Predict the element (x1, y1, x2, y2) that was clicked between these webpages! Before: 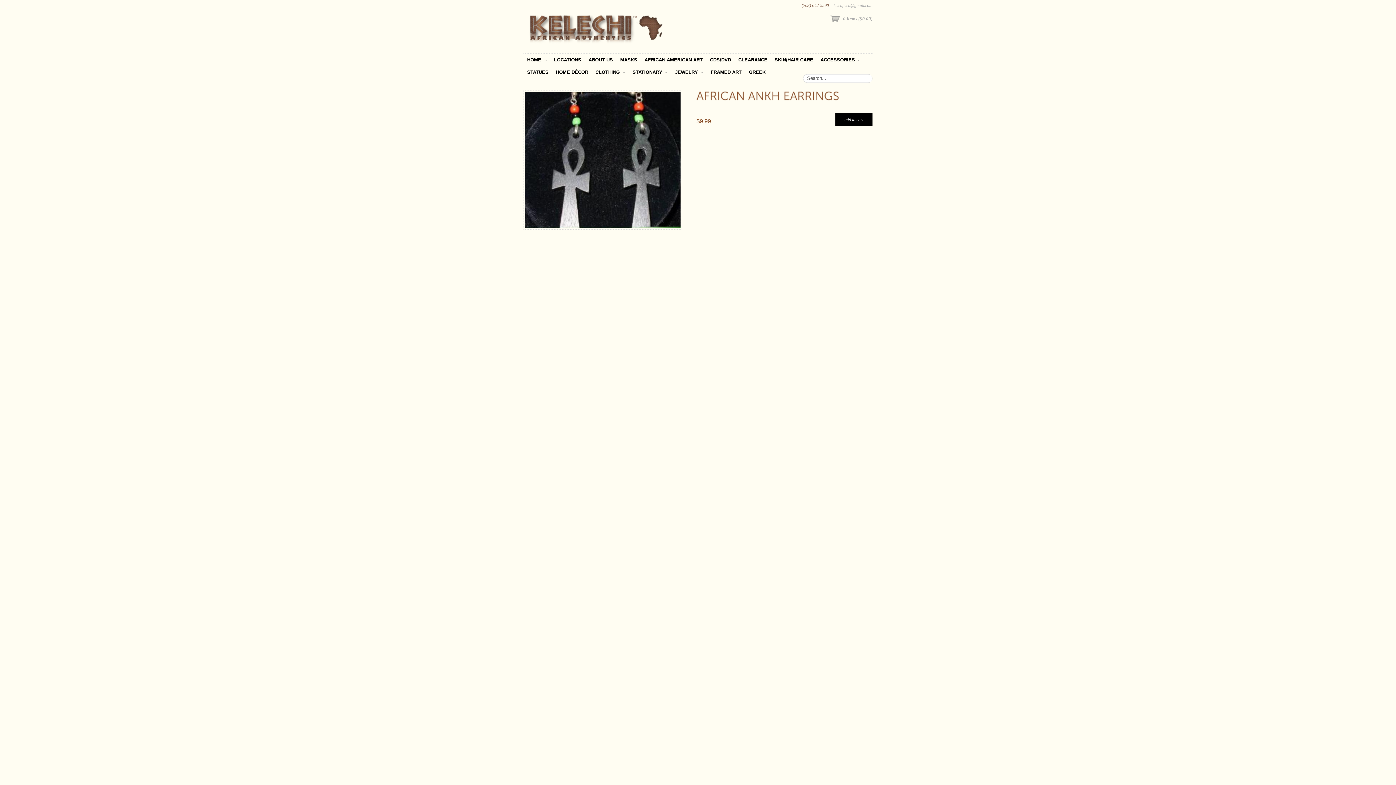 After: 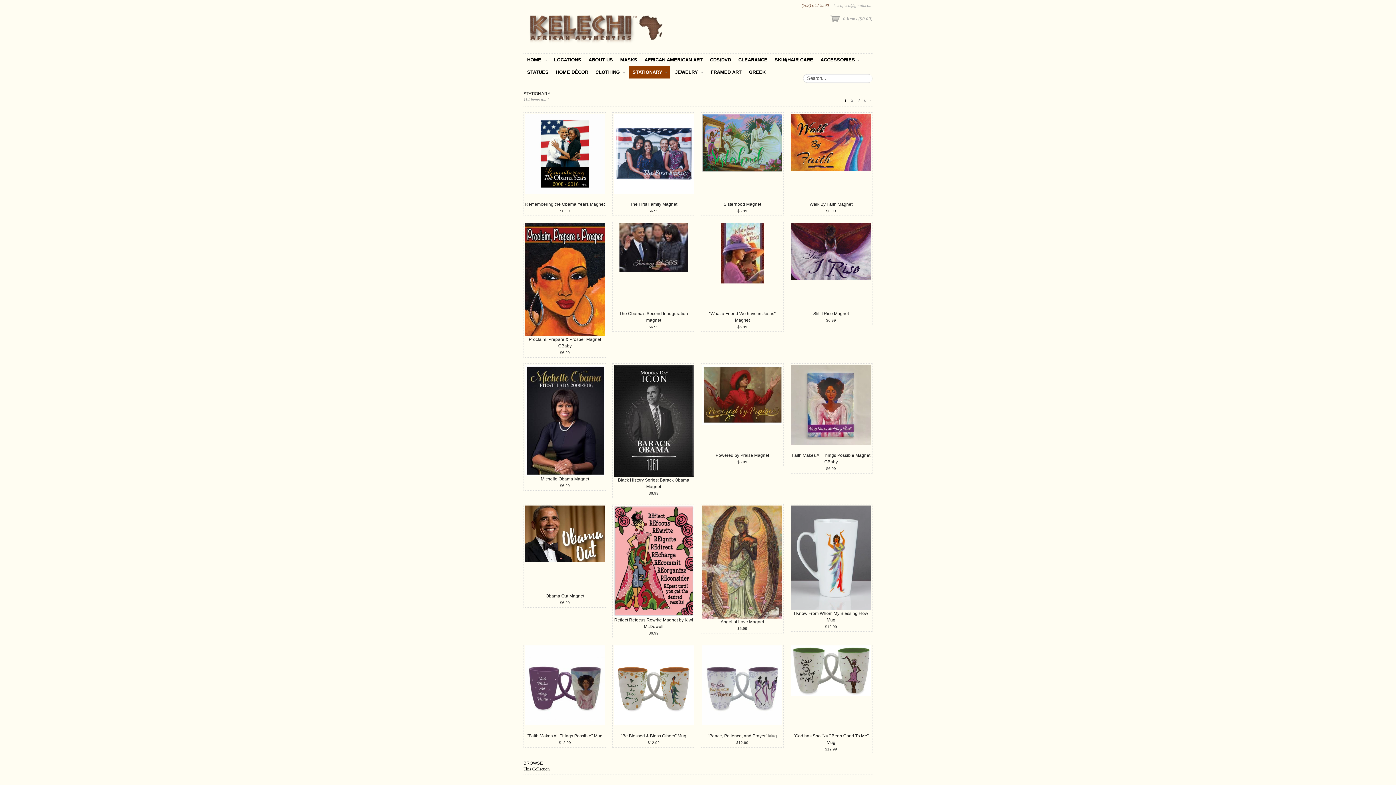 Action: bbox: (629, 66, 669, 78) label: STATIONARY